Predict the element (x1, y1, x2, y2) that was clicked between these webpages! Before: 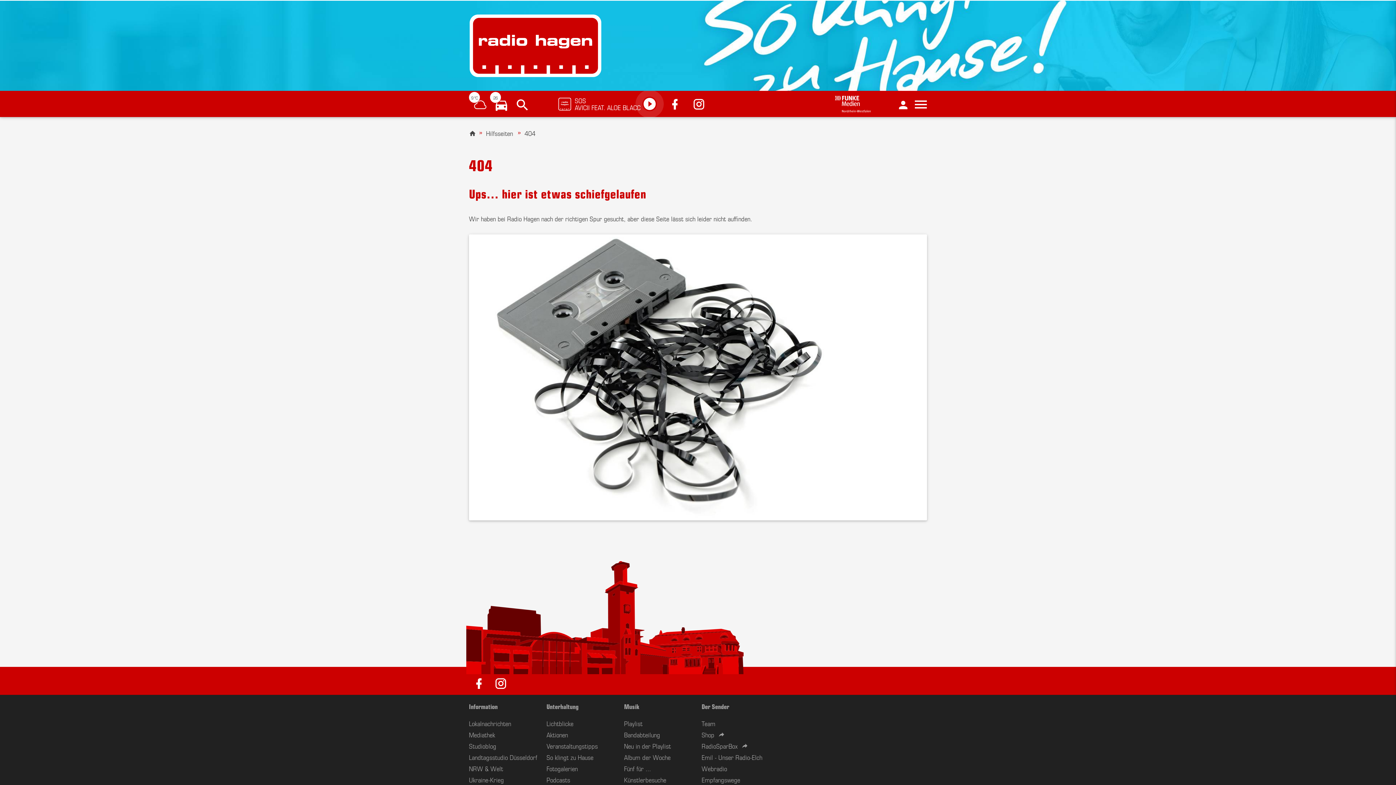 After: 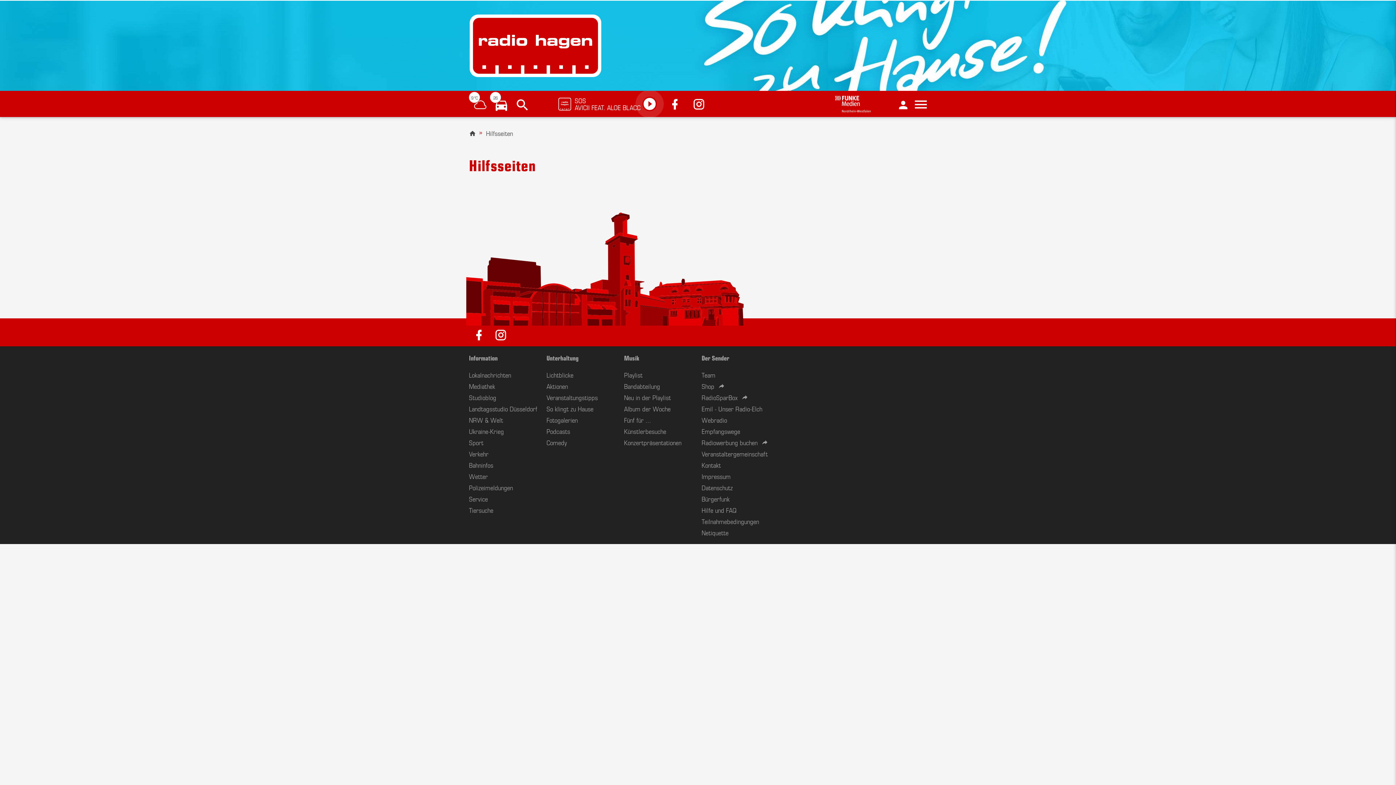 Action: bbox: (476, 128, 513, 137) label: Hilfsseiten